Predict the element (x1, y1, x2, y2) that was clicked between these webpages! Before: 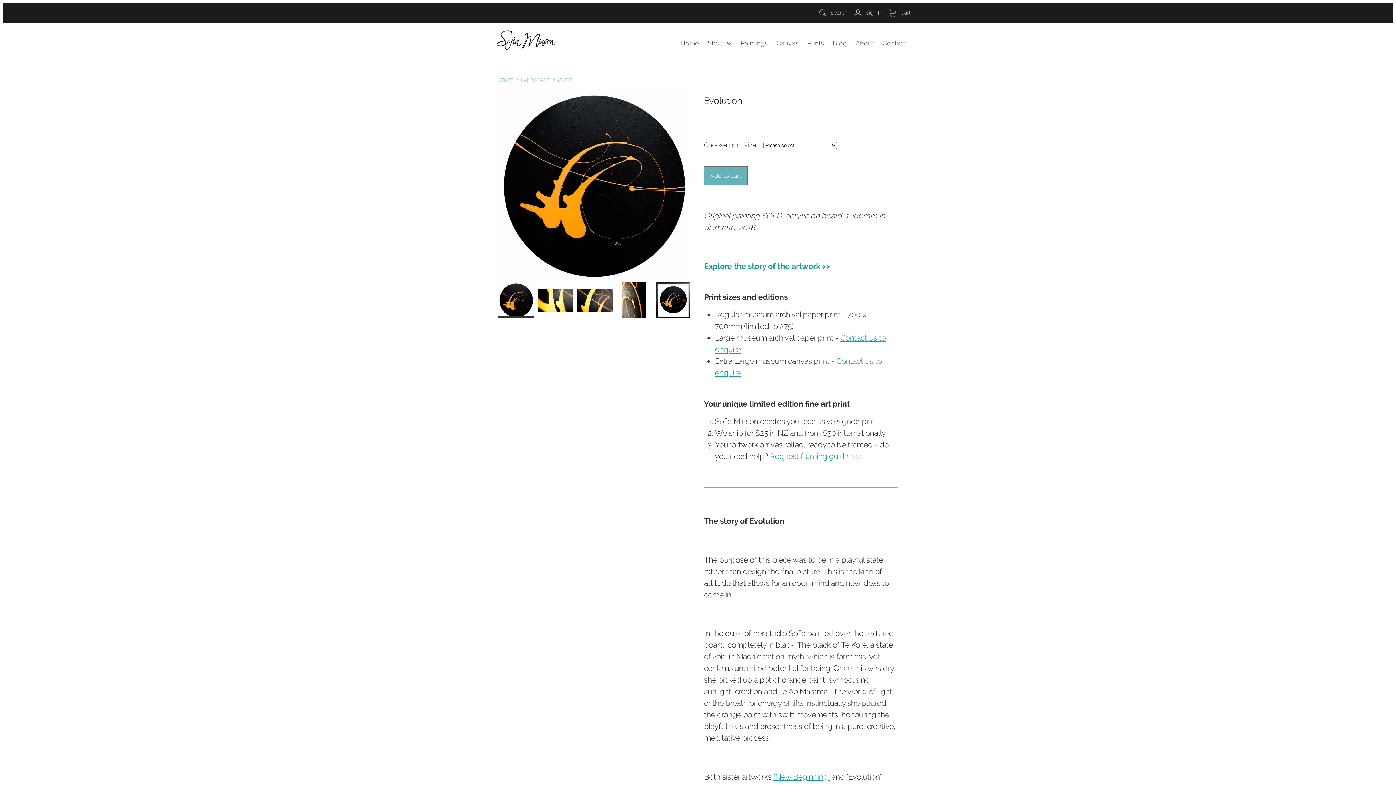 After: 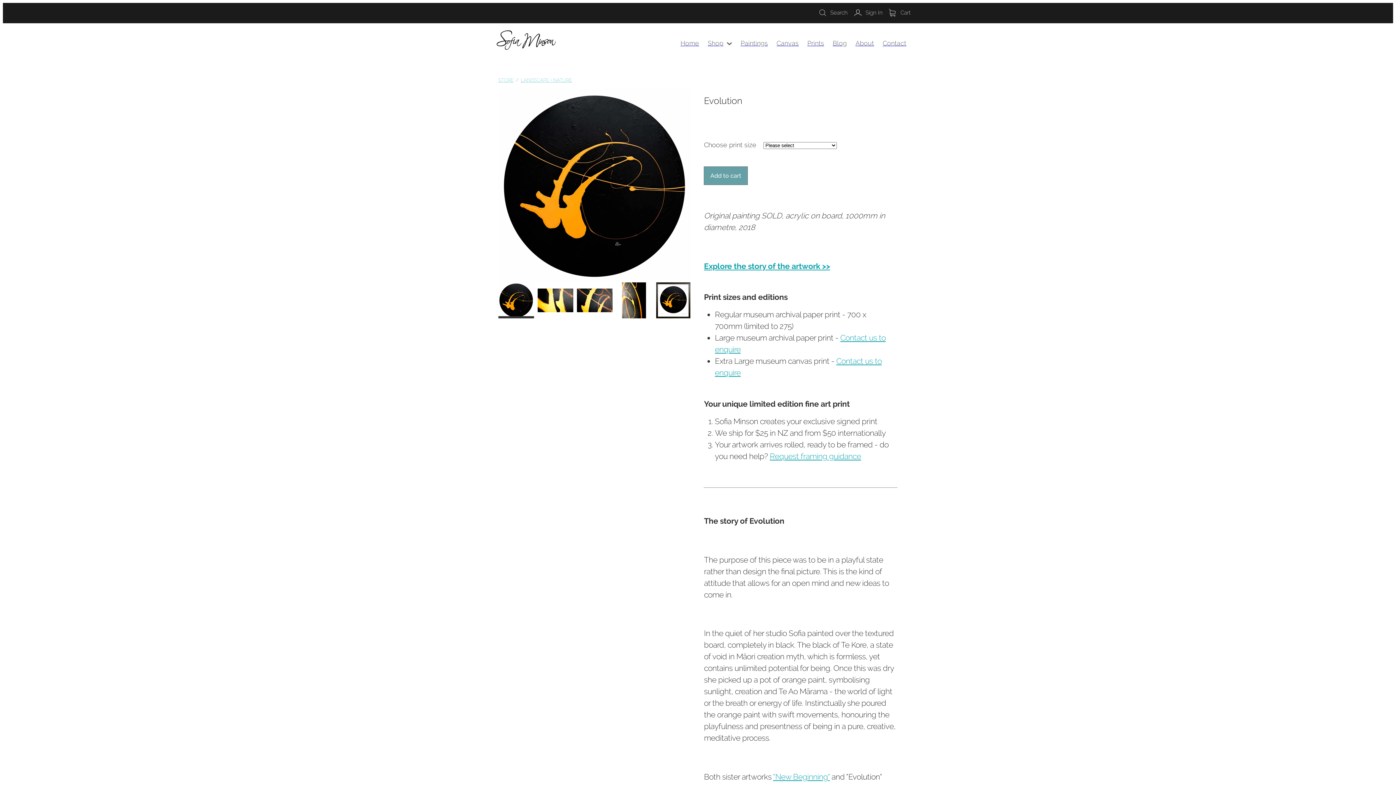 Action: label: Add to cart bbox: (704, 166, 747, 185)